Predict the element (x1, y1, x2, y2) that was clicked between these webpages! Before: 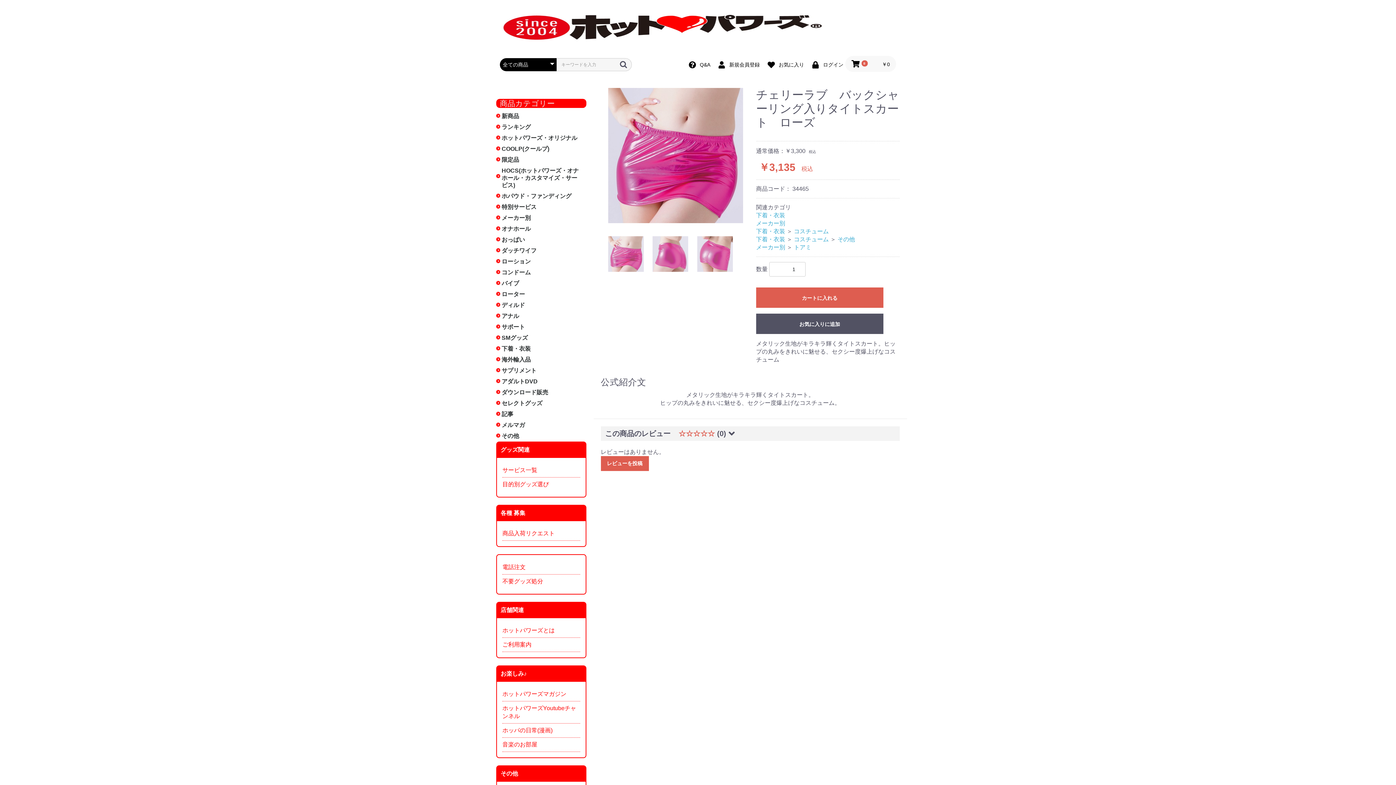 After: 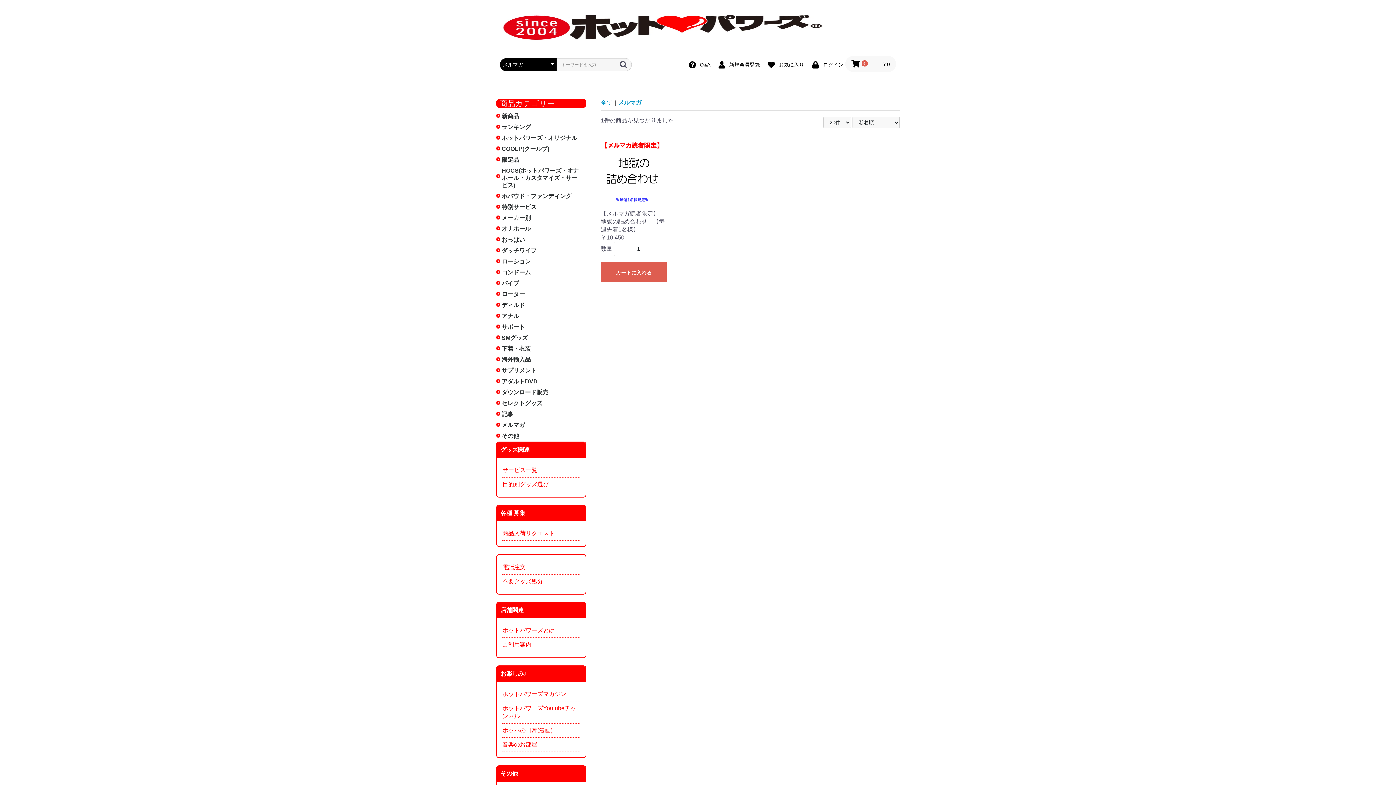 Action: bbox: (496, 420, 586, 430) label: メルマガ